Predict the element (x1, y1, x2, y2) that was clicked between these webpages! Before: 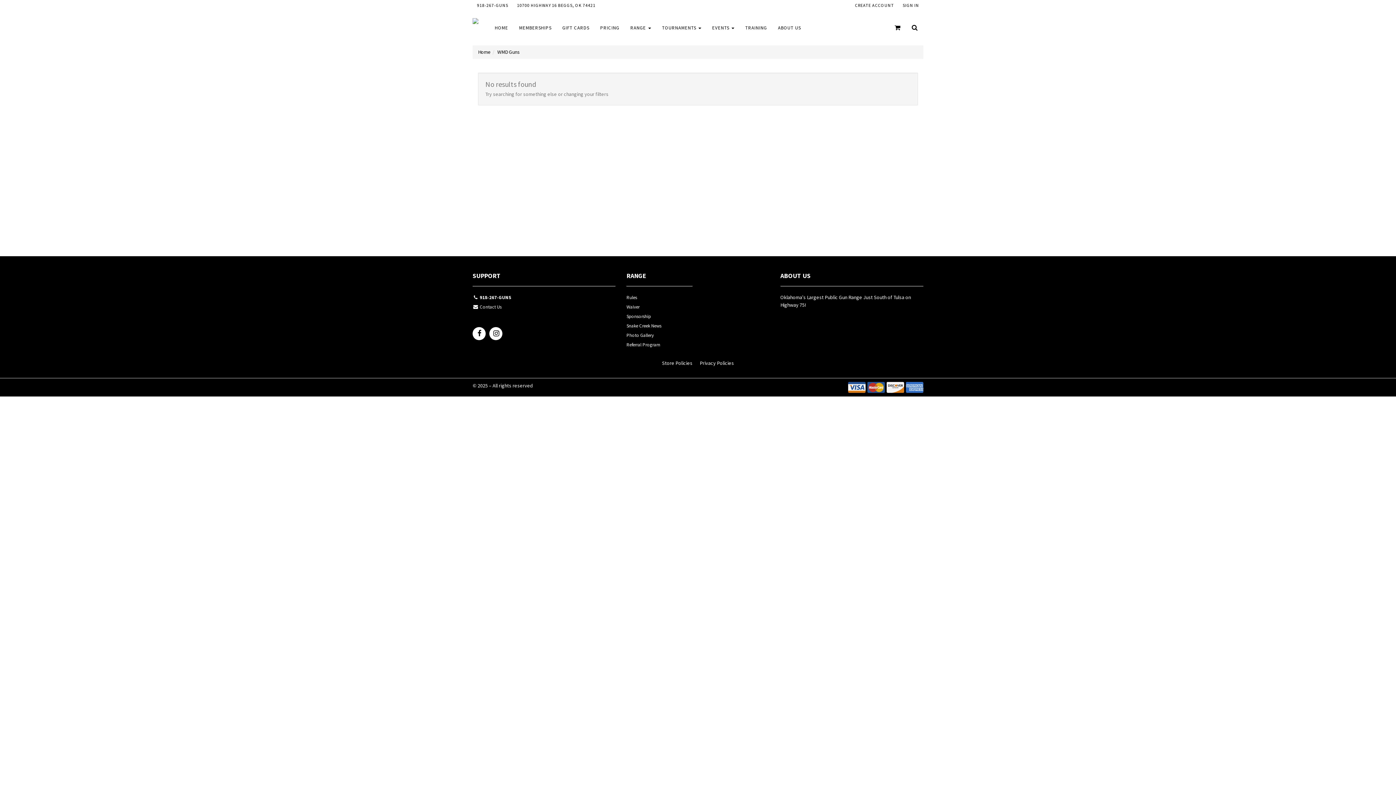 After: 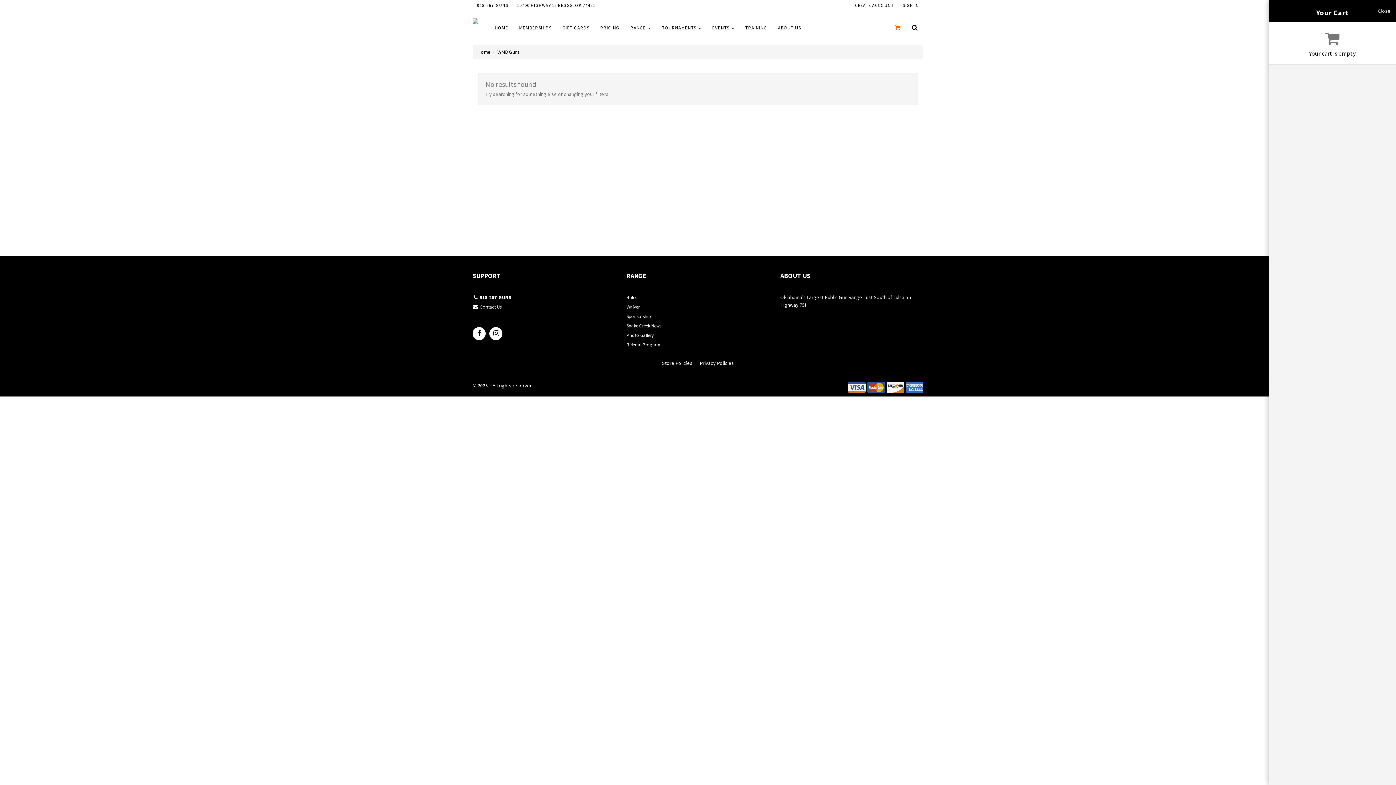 Action: bbox: (889, 10, 906, 45)